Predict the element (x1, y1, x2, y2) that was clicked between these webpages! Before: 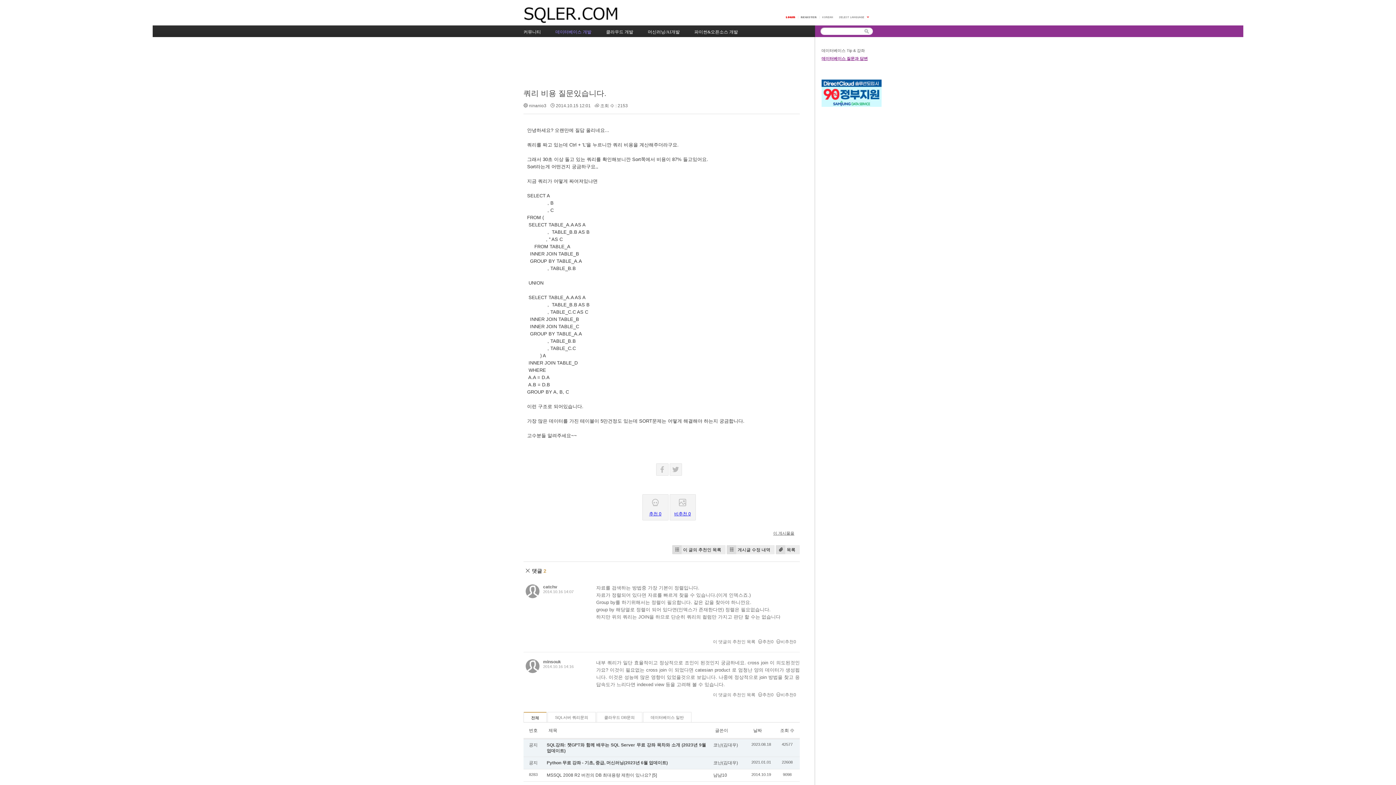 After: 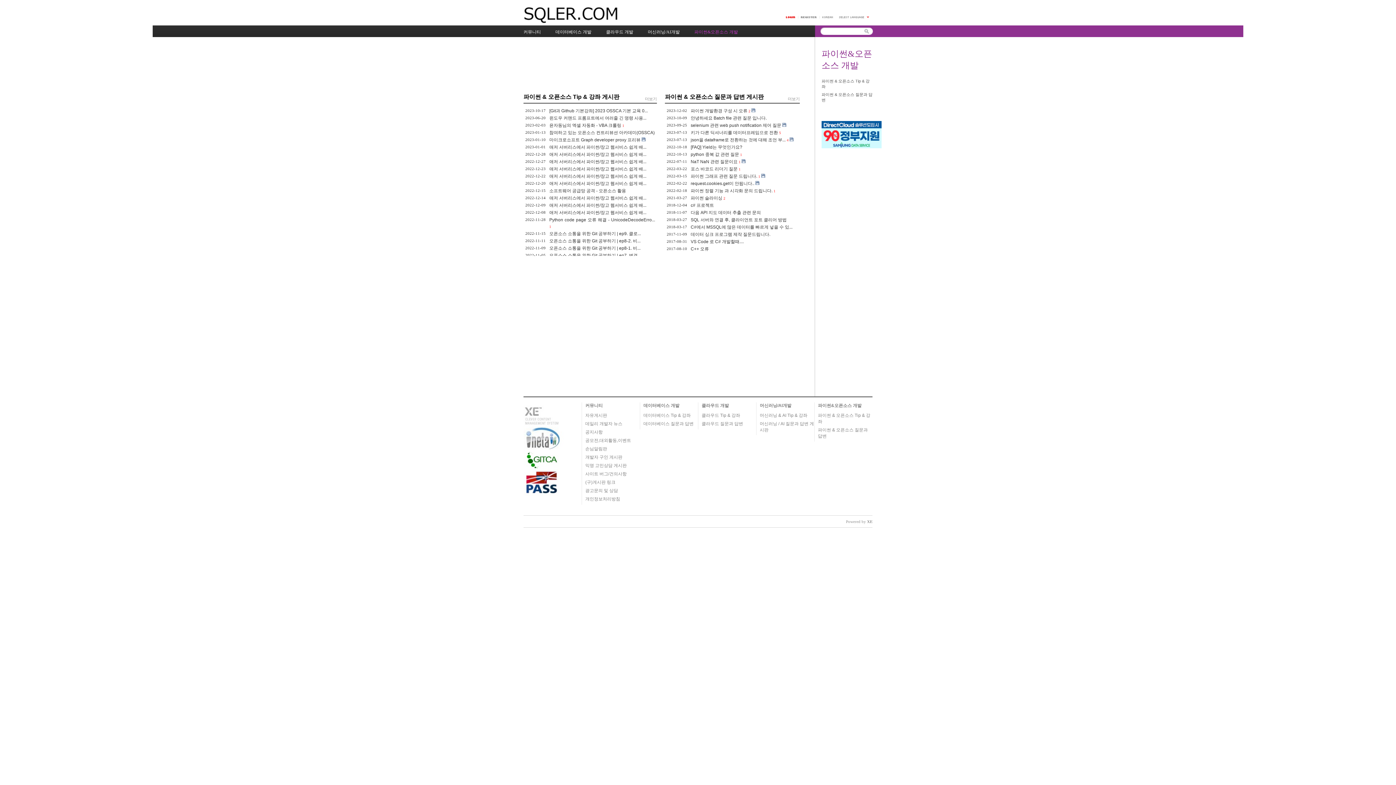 Action: label: 파이썬&오픈소스 개발 bbox: (694, 25, 738, 37)